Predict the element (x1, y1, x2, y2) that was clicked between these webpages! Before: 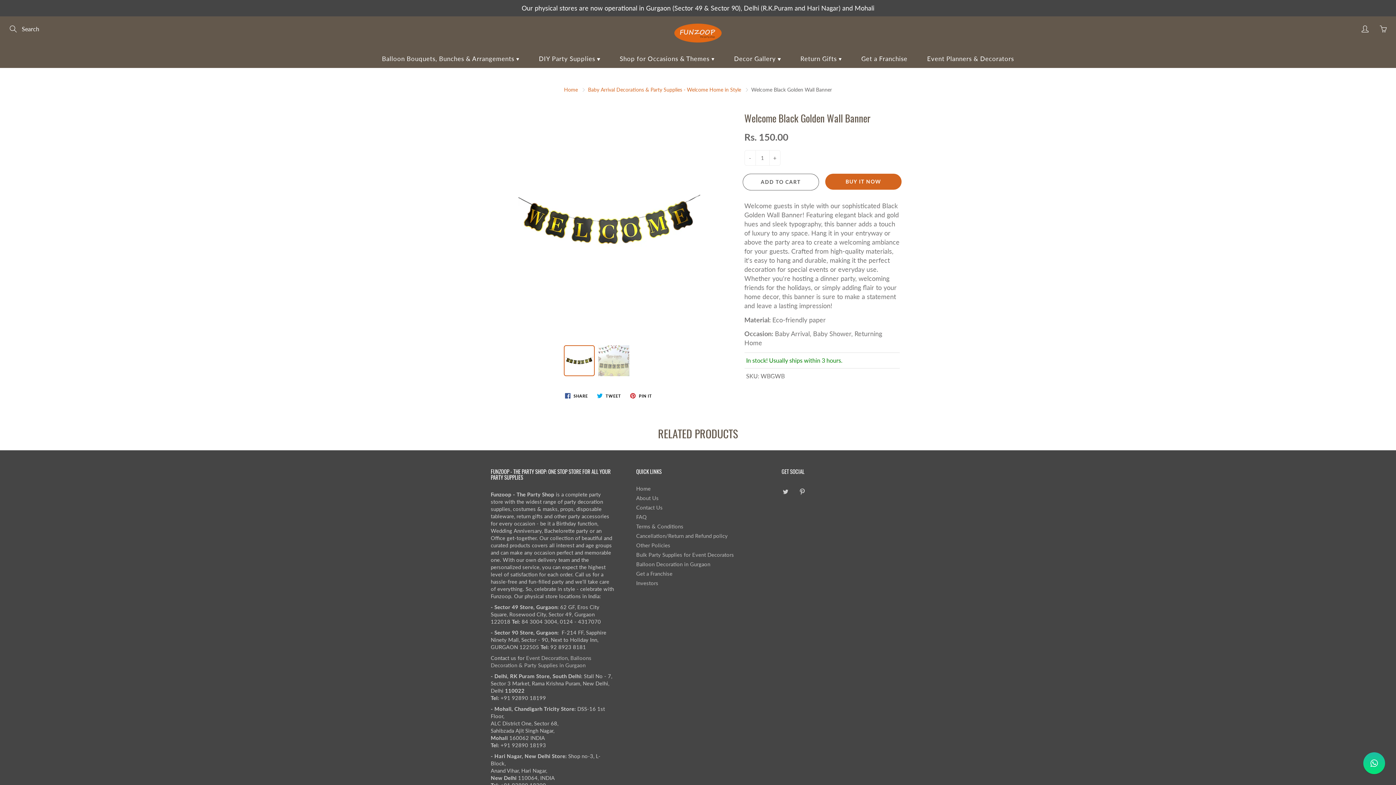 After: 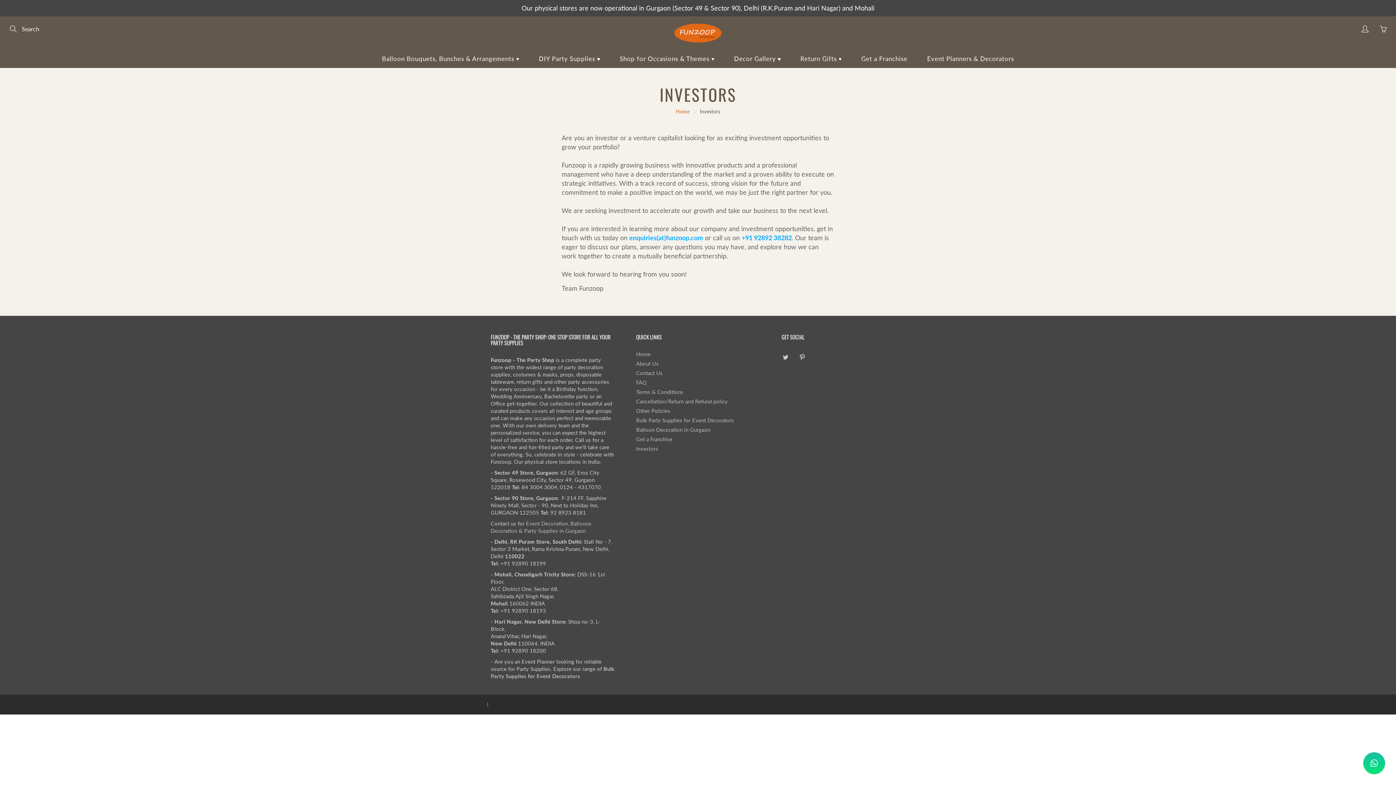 Action: label: Investors bbox: (636, 580, 658, 586)